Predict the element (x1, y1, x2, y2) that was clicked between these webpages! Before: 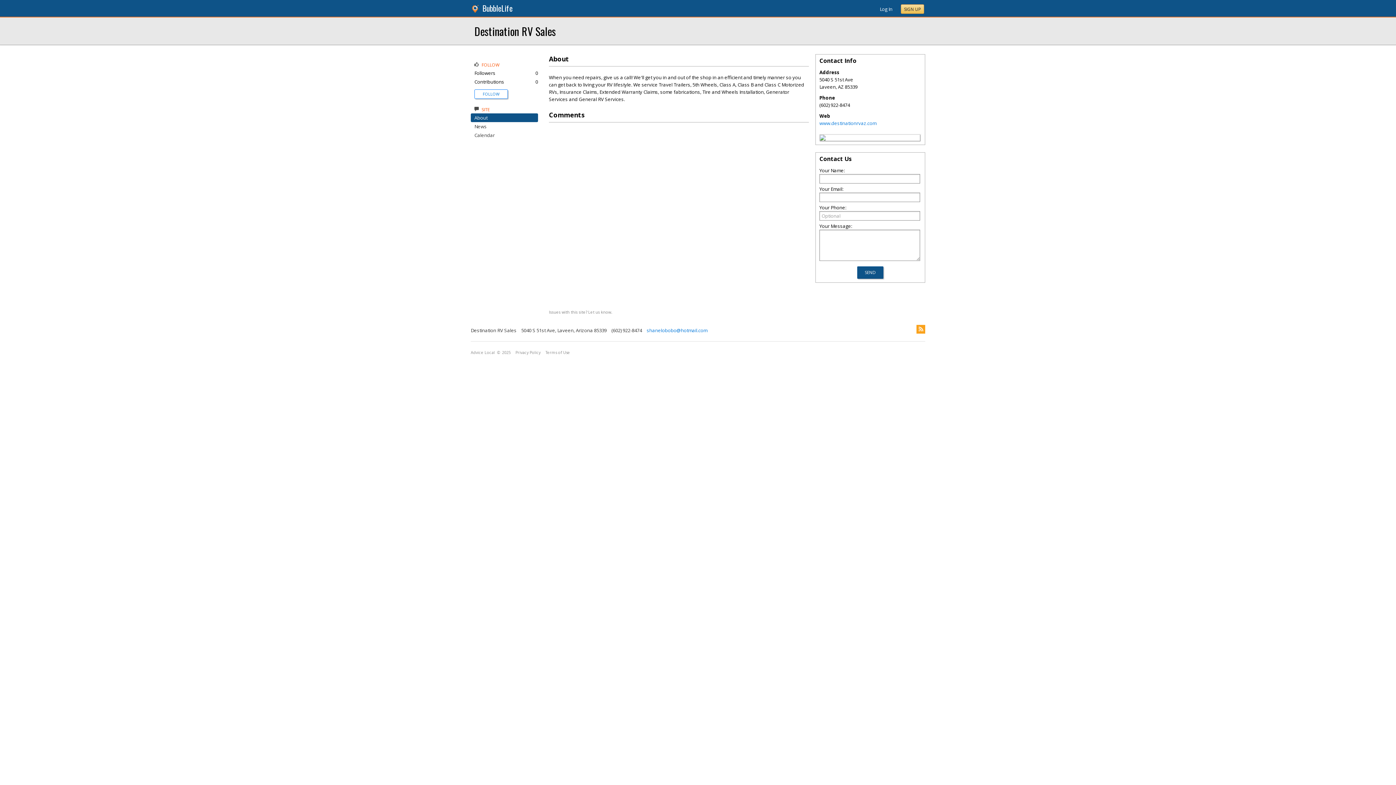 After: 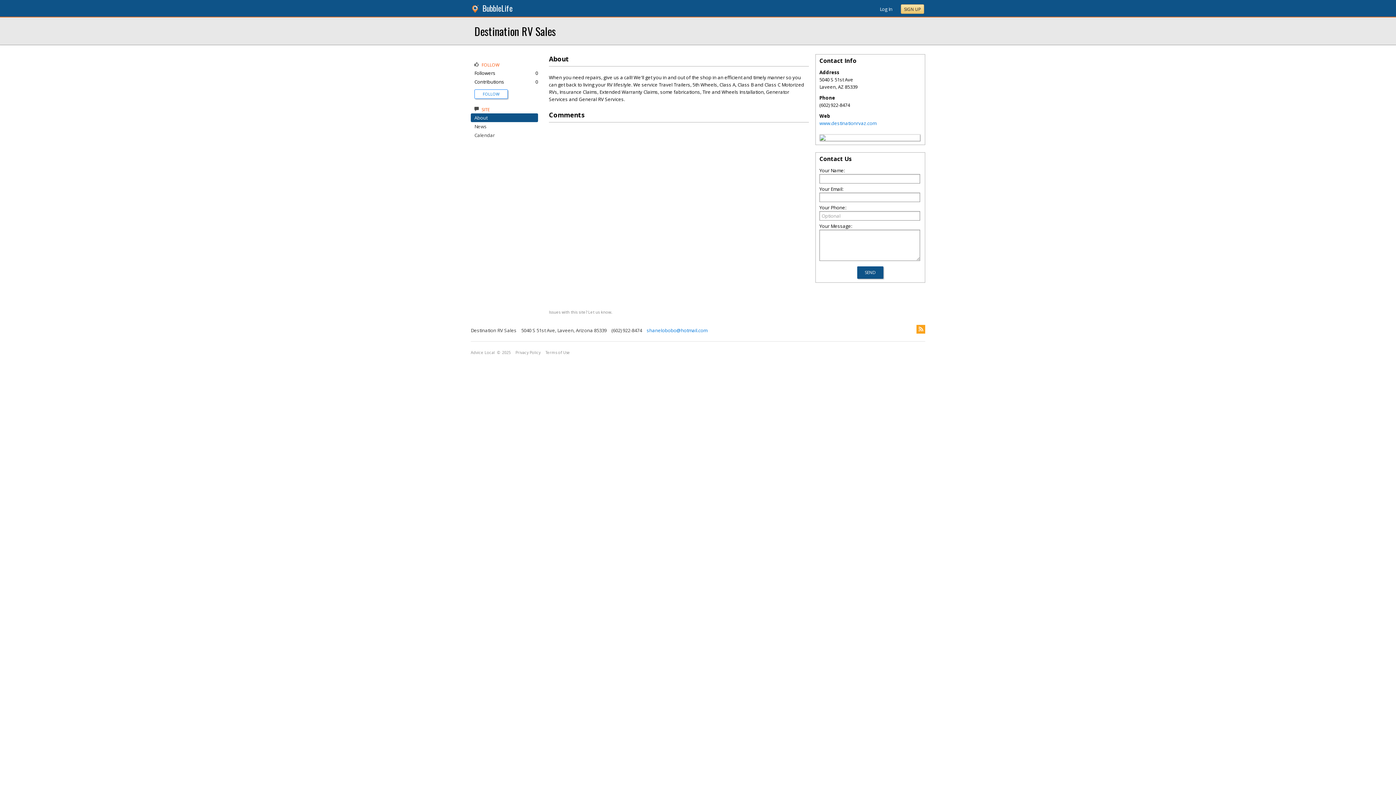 Action: bbox: (901, 4, 924, 13) label: SIGN UP